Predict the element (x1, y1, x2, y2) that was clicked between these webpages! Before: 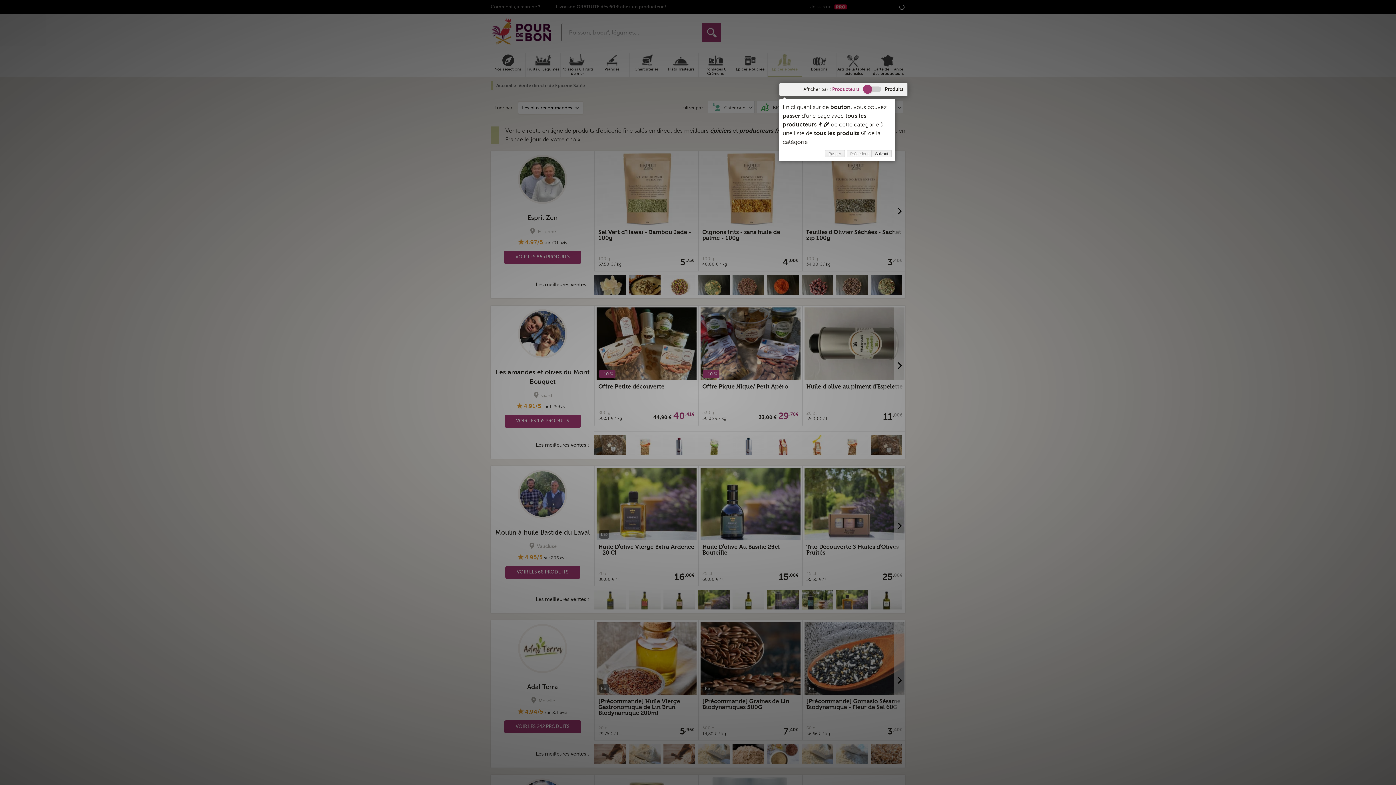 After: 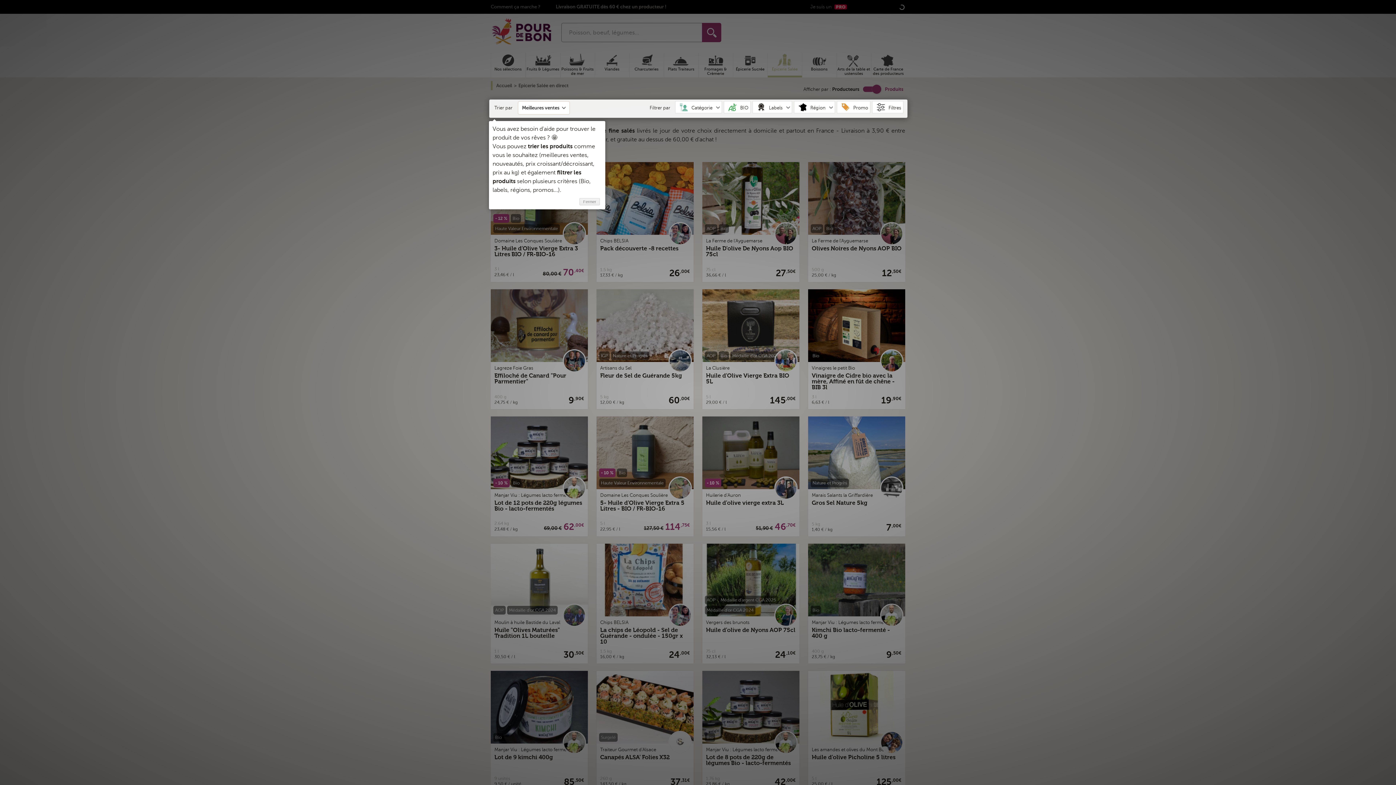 Action: label: Switch bbox: (863, 86, 881, 92)